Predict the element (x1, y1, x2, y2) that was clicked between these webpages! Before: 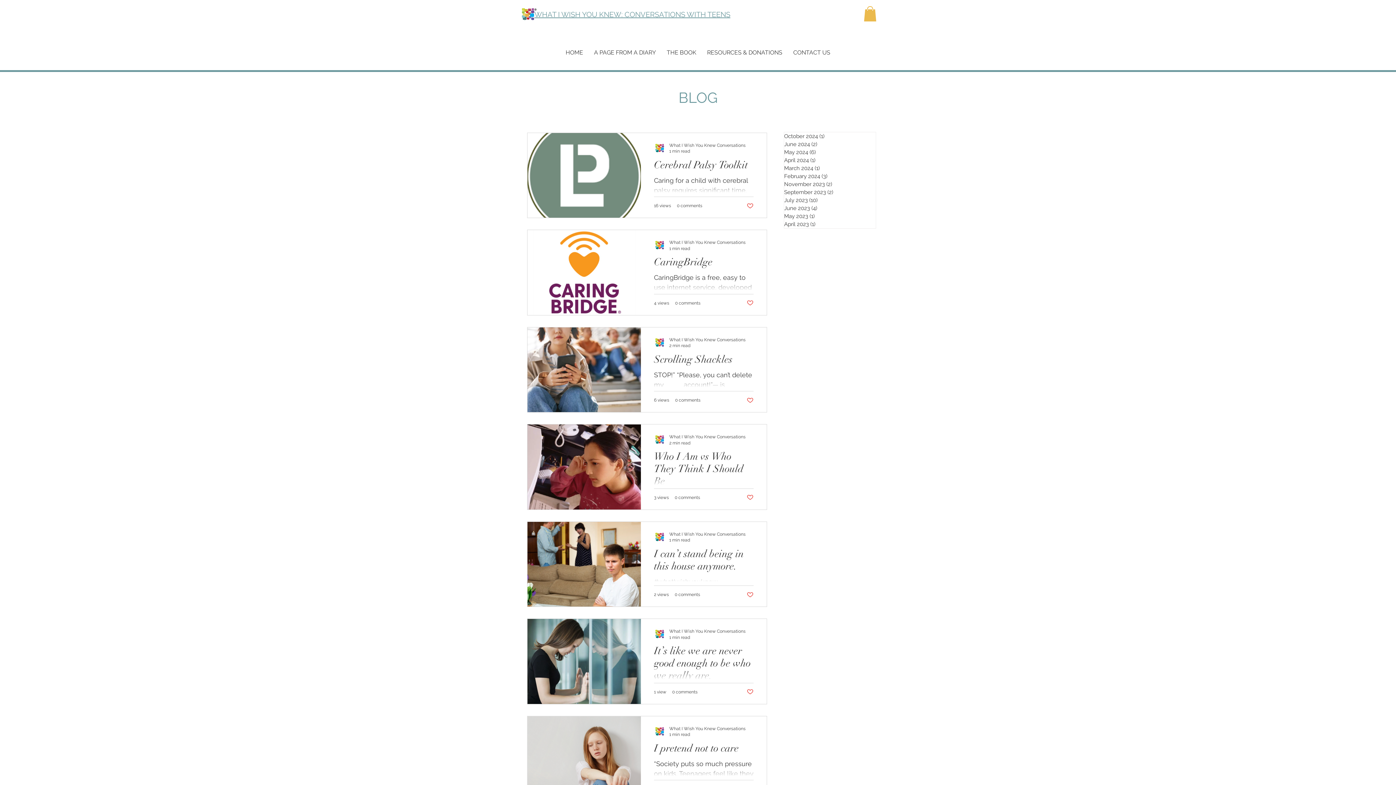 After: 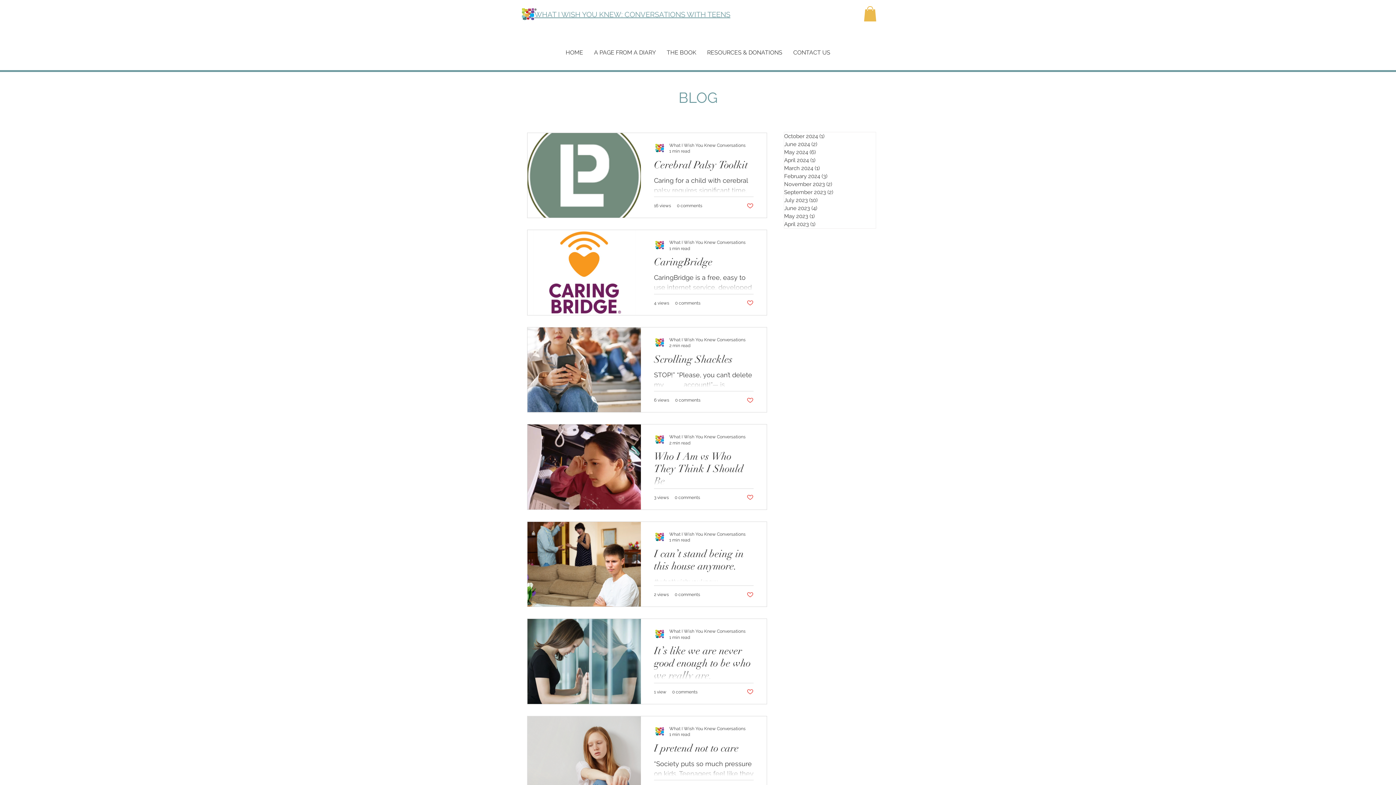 Action: label: Like post bbox: (746, 591, 753, 598)